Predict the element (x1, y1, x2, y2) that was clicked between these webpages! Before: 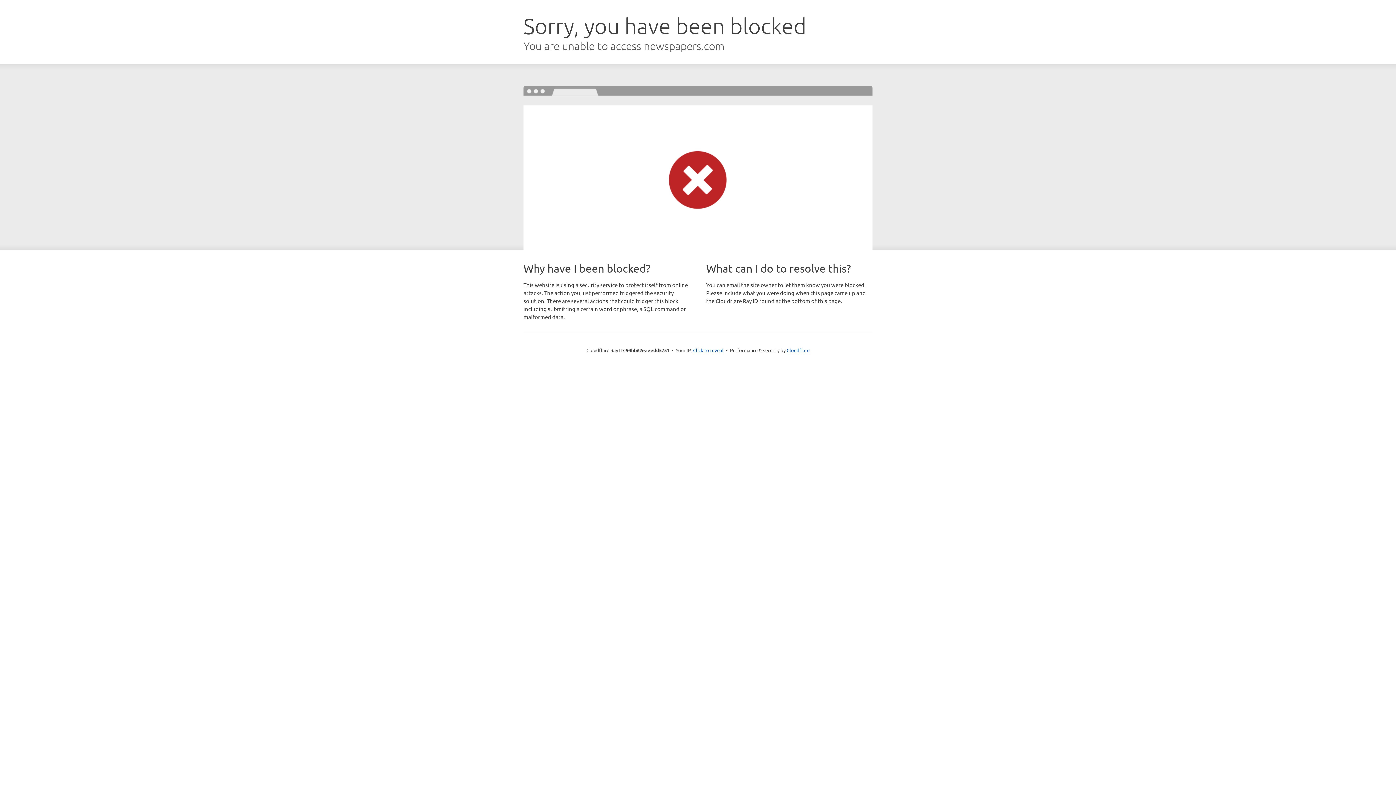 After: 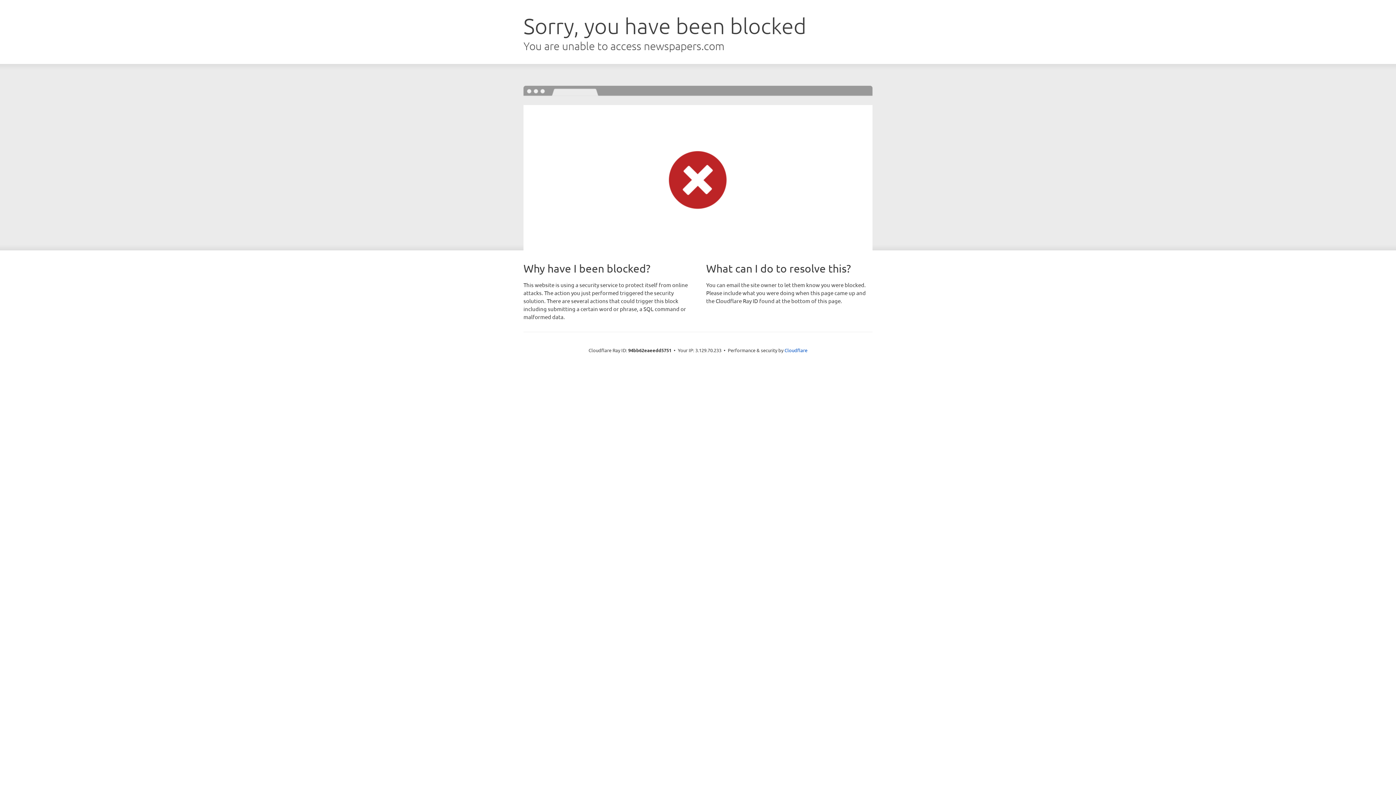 Action: label: Click to reveal bbox: (693, 346, 723, 353)